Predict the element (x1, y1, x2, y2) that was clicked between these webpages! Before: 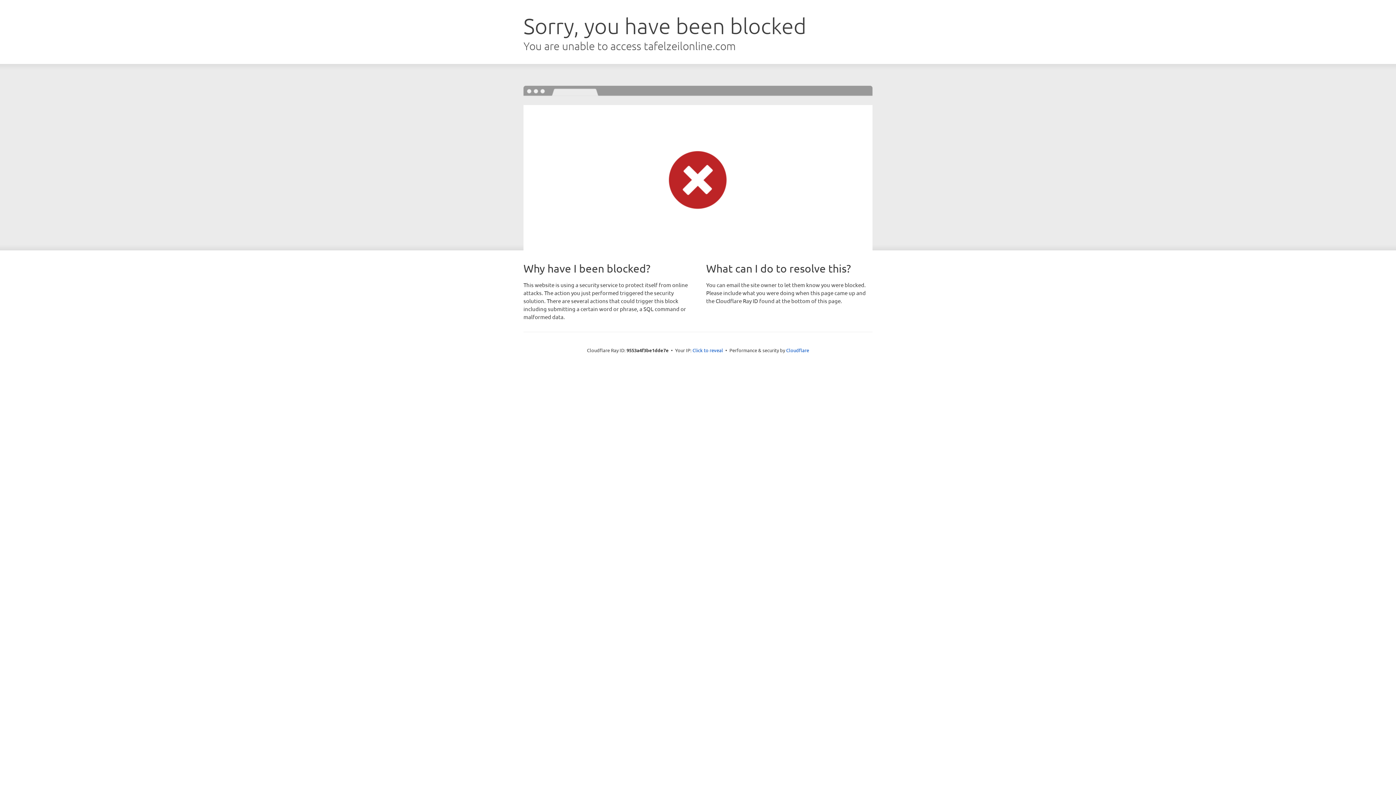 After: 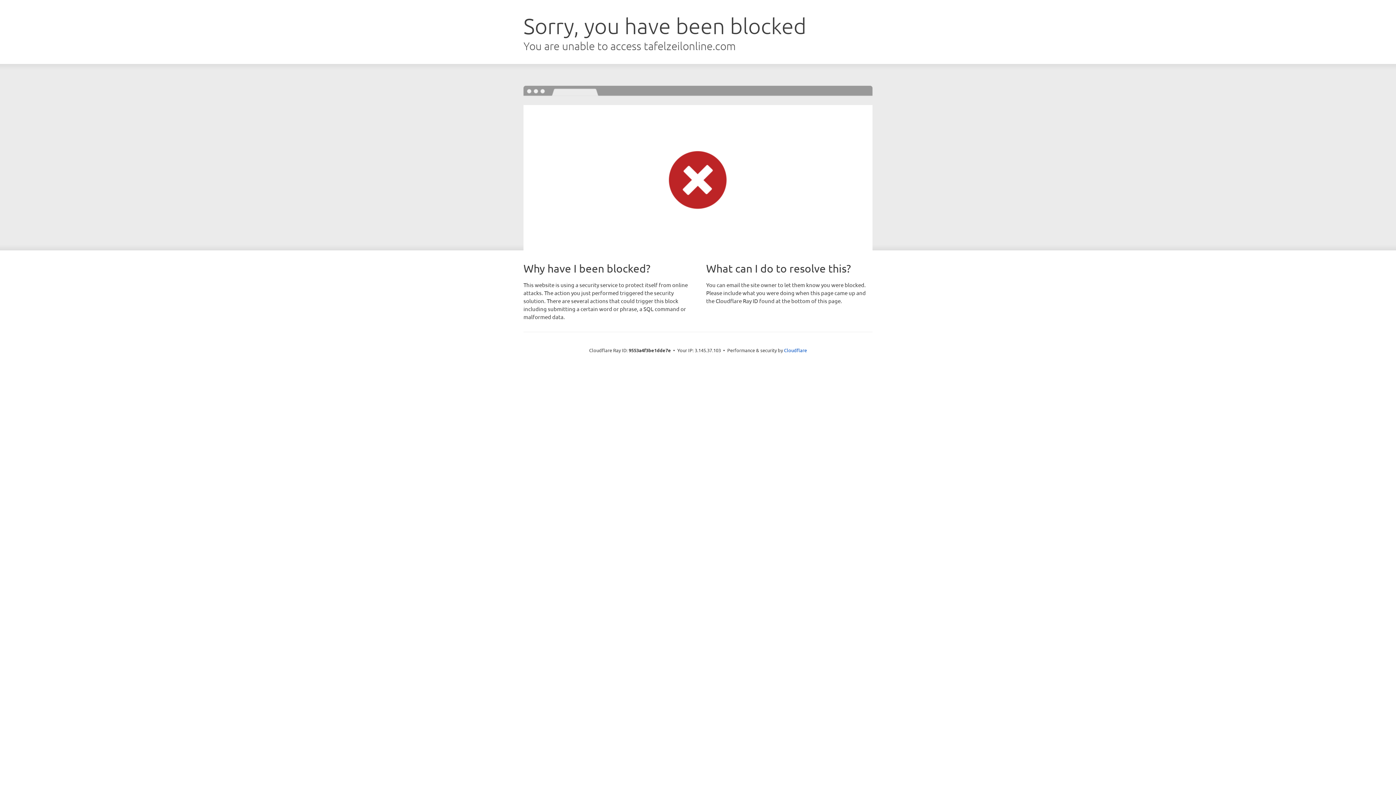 Action: bbox: (692, 346, 723, 353) label: Click to reveal